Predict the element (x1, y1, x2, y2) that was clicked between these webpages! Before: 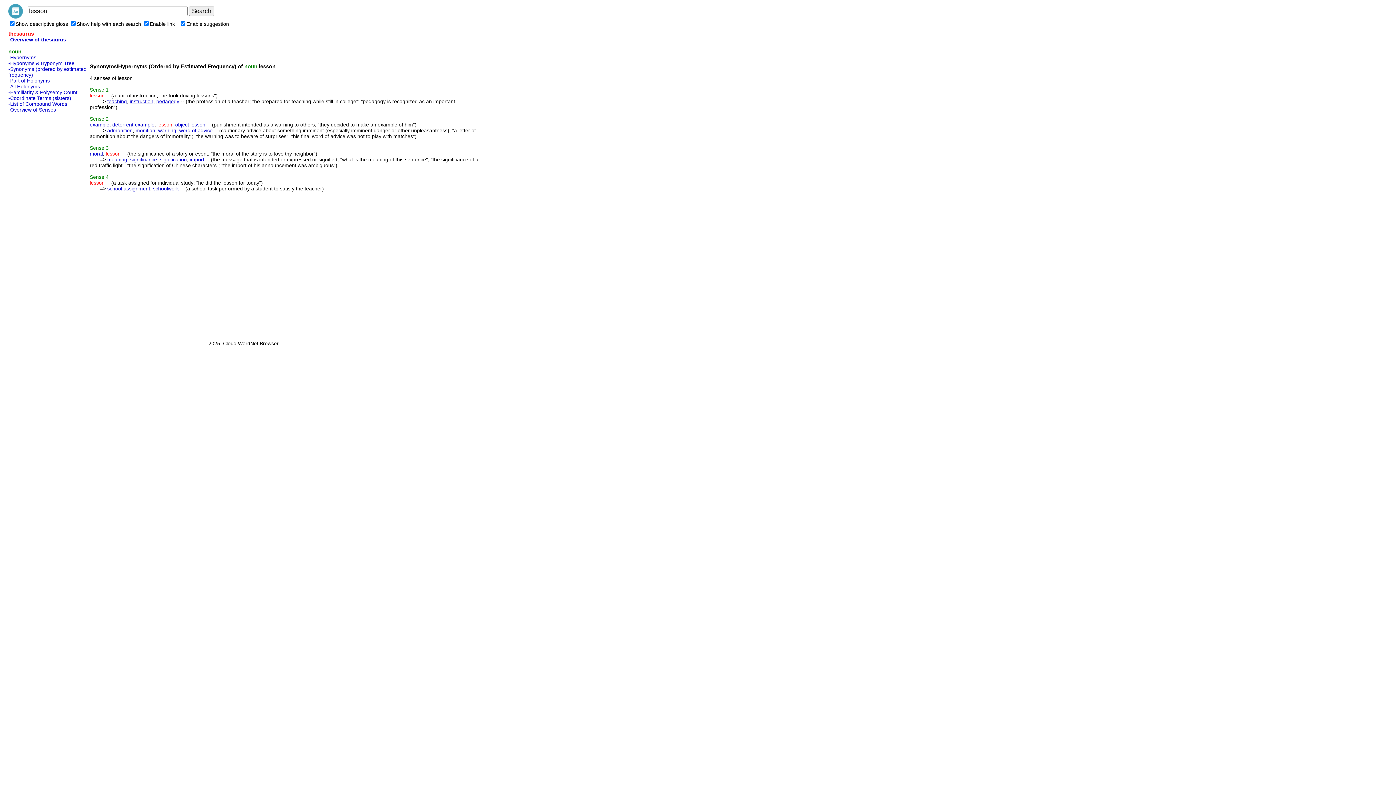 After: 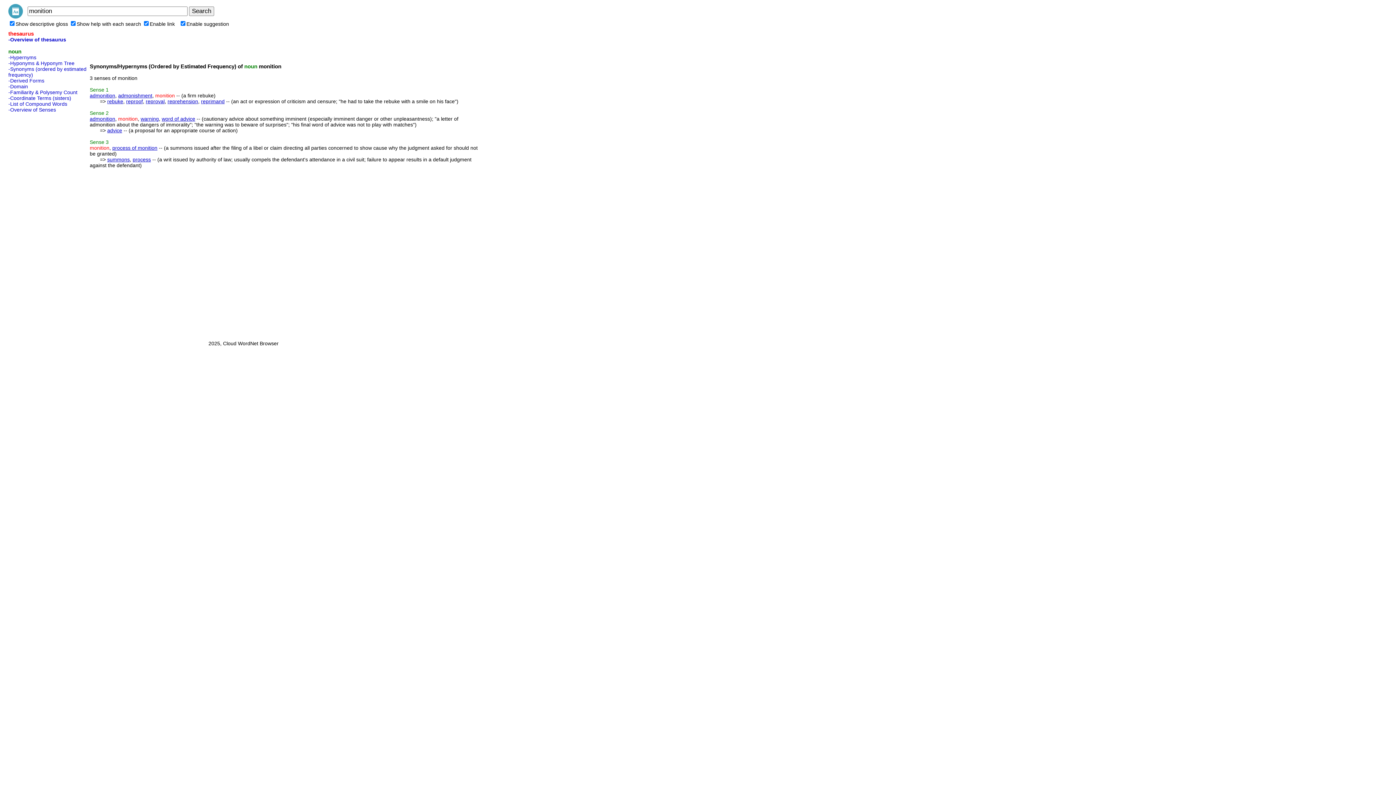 Action: bbox: (135, 127, 155, 133) label: monition